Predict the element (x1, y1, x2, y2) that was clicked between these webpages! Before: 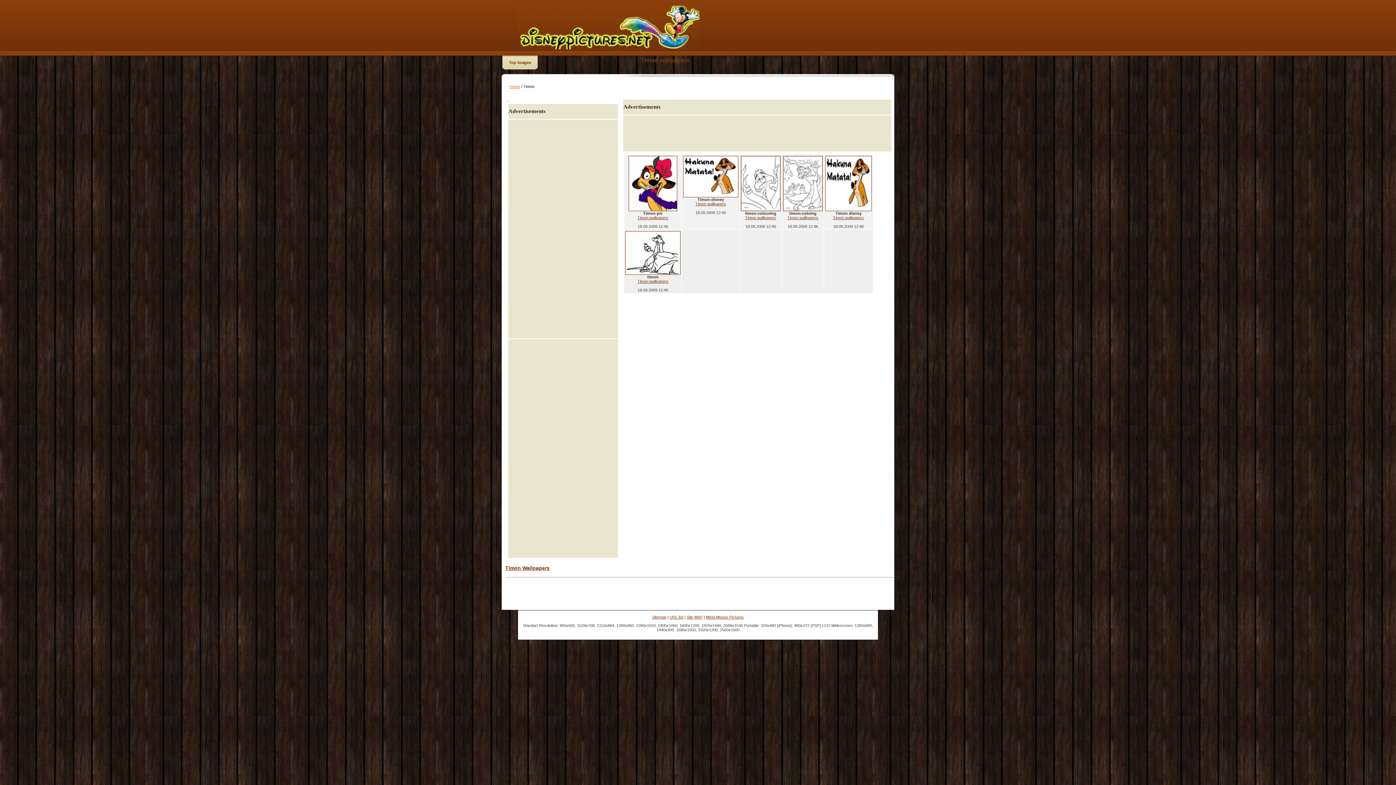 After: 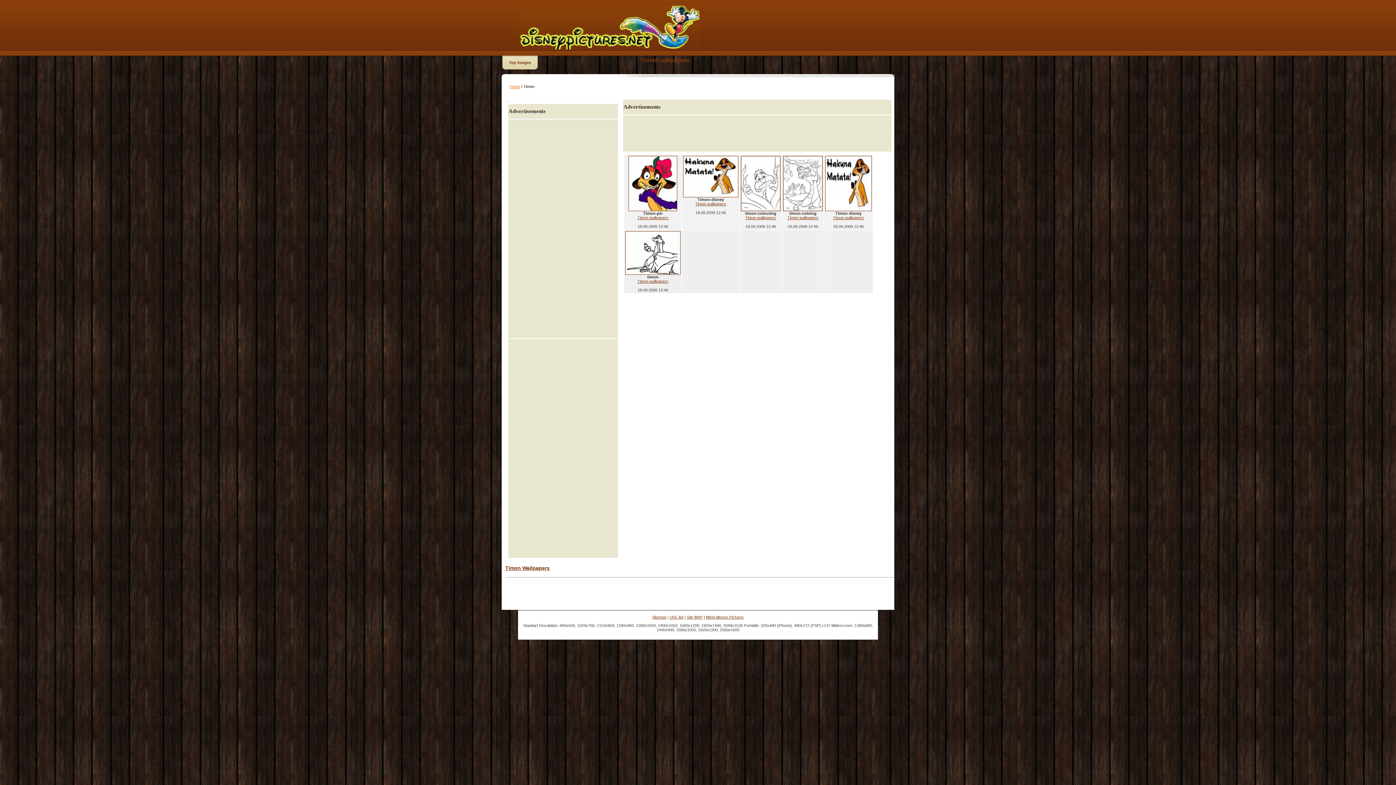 Action: label: Timon wallpapers bbox: (745, 215, 776, 220)